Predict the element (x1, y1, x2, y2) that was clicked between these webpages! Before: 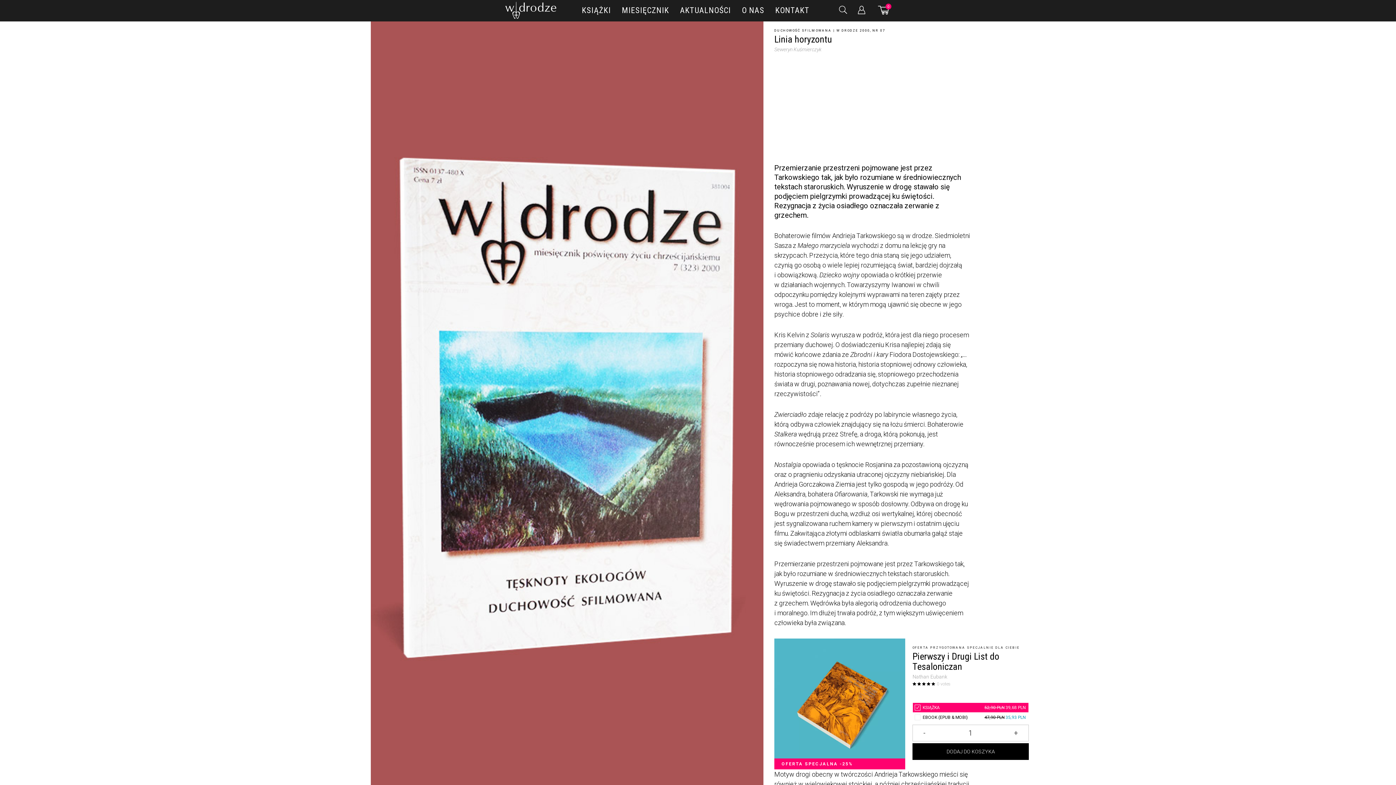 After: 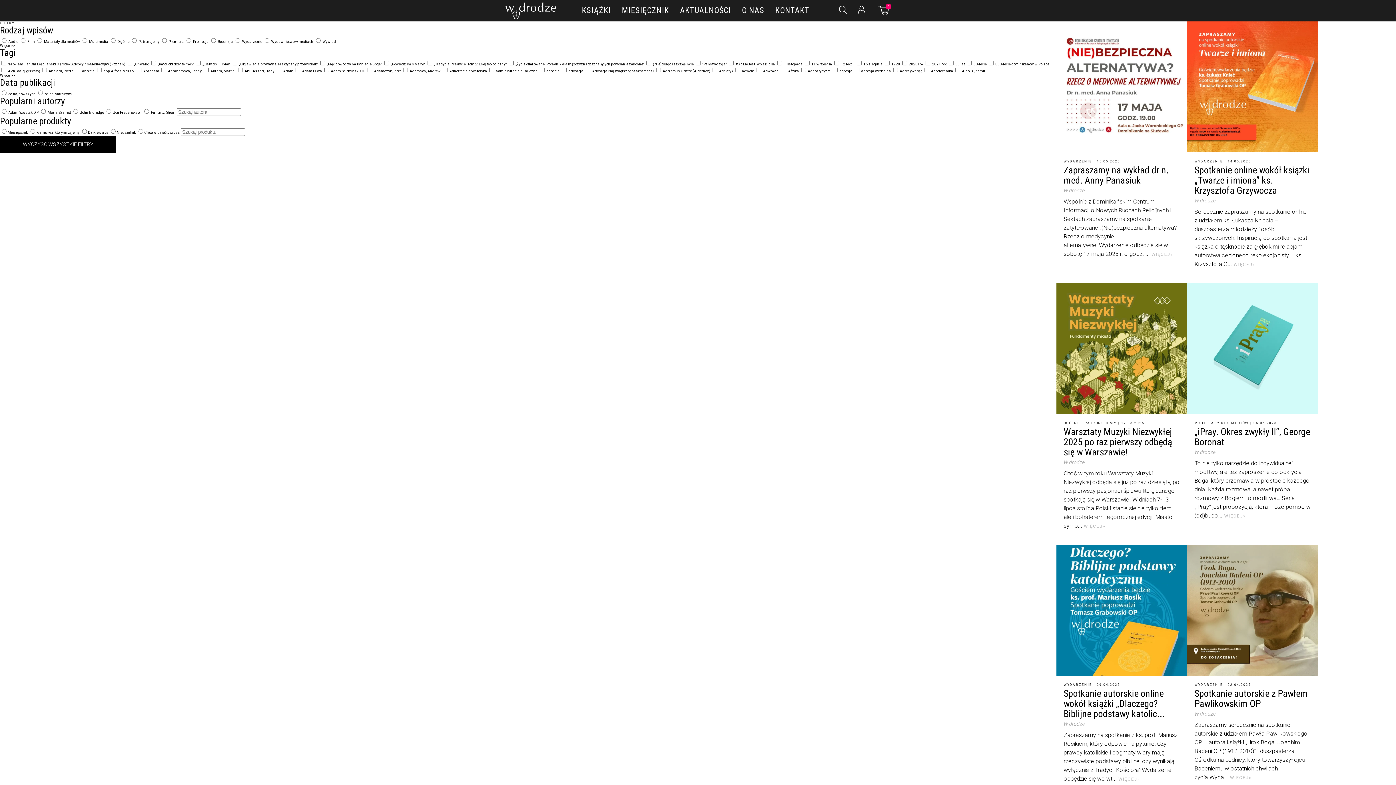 Action: bbox: (674, 0, 736, 20) label: AKTUALNOŚCI